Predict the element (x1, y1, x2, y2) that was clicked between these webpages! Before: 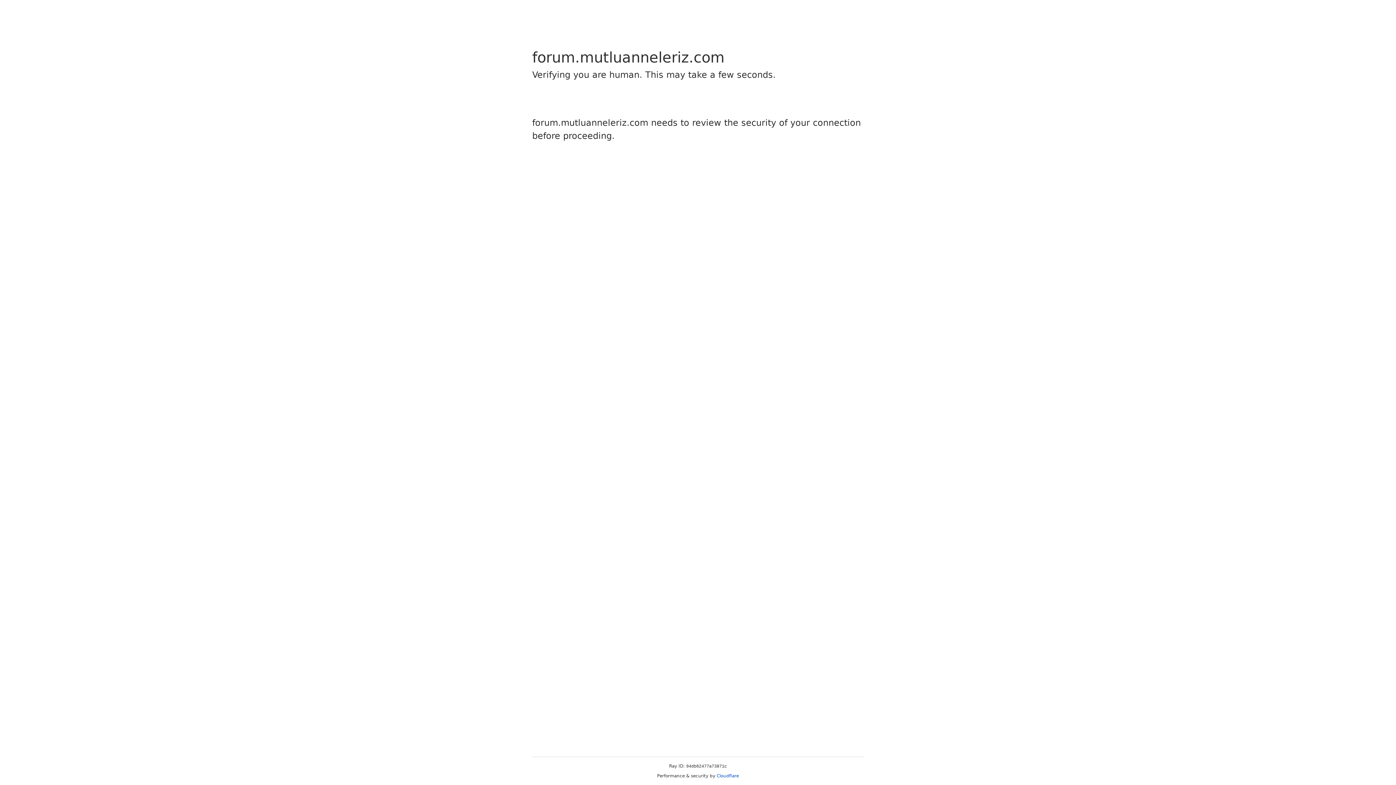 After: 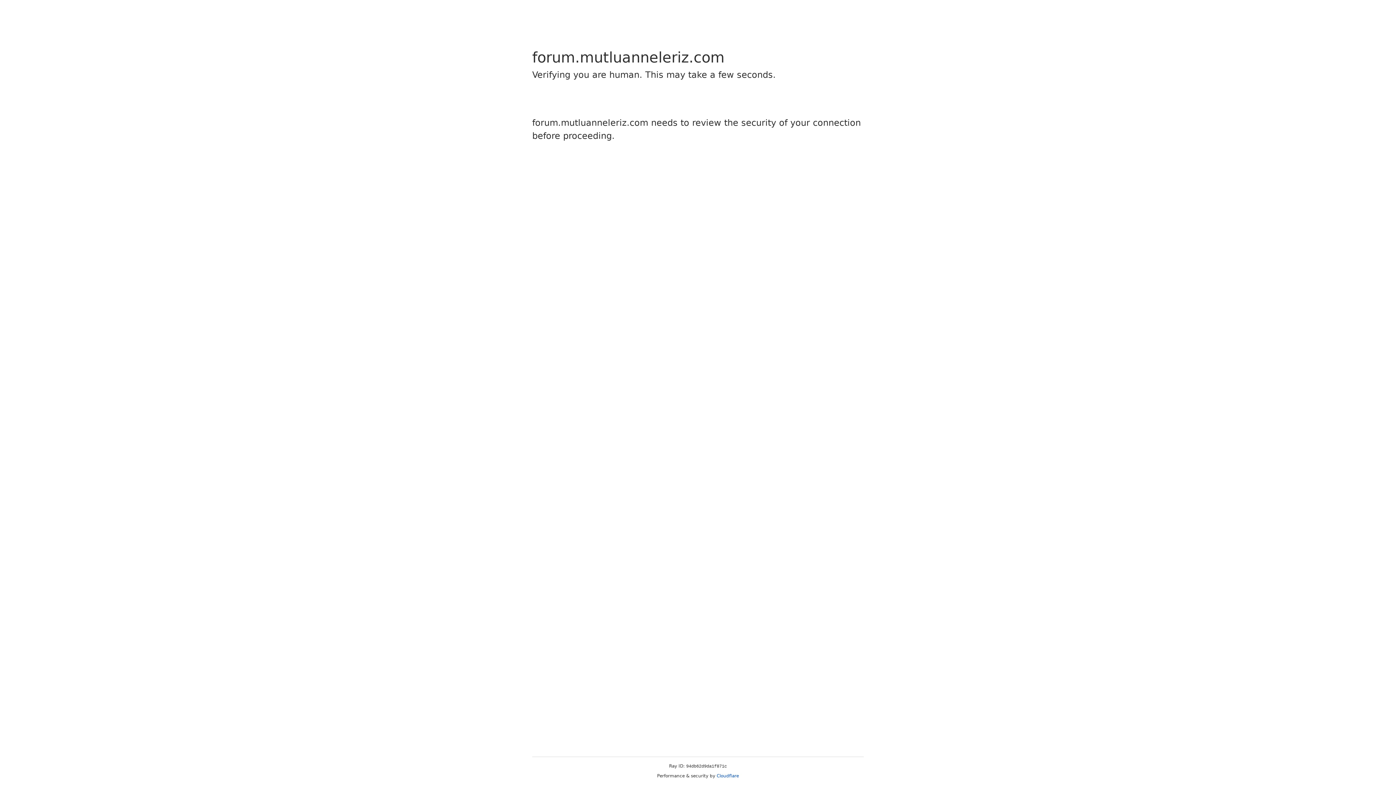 Action: label: Cloudflare bbox: (716, 773, 739, 778)